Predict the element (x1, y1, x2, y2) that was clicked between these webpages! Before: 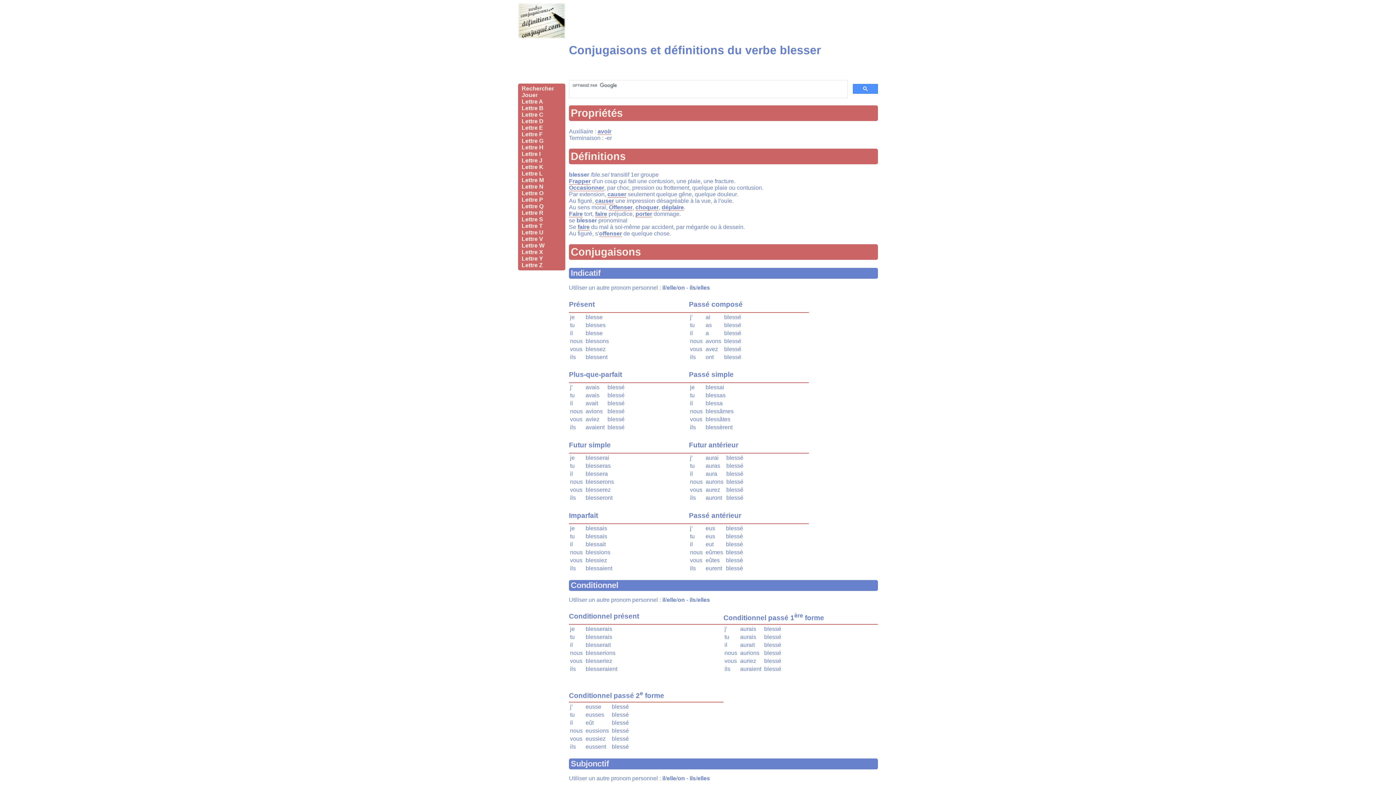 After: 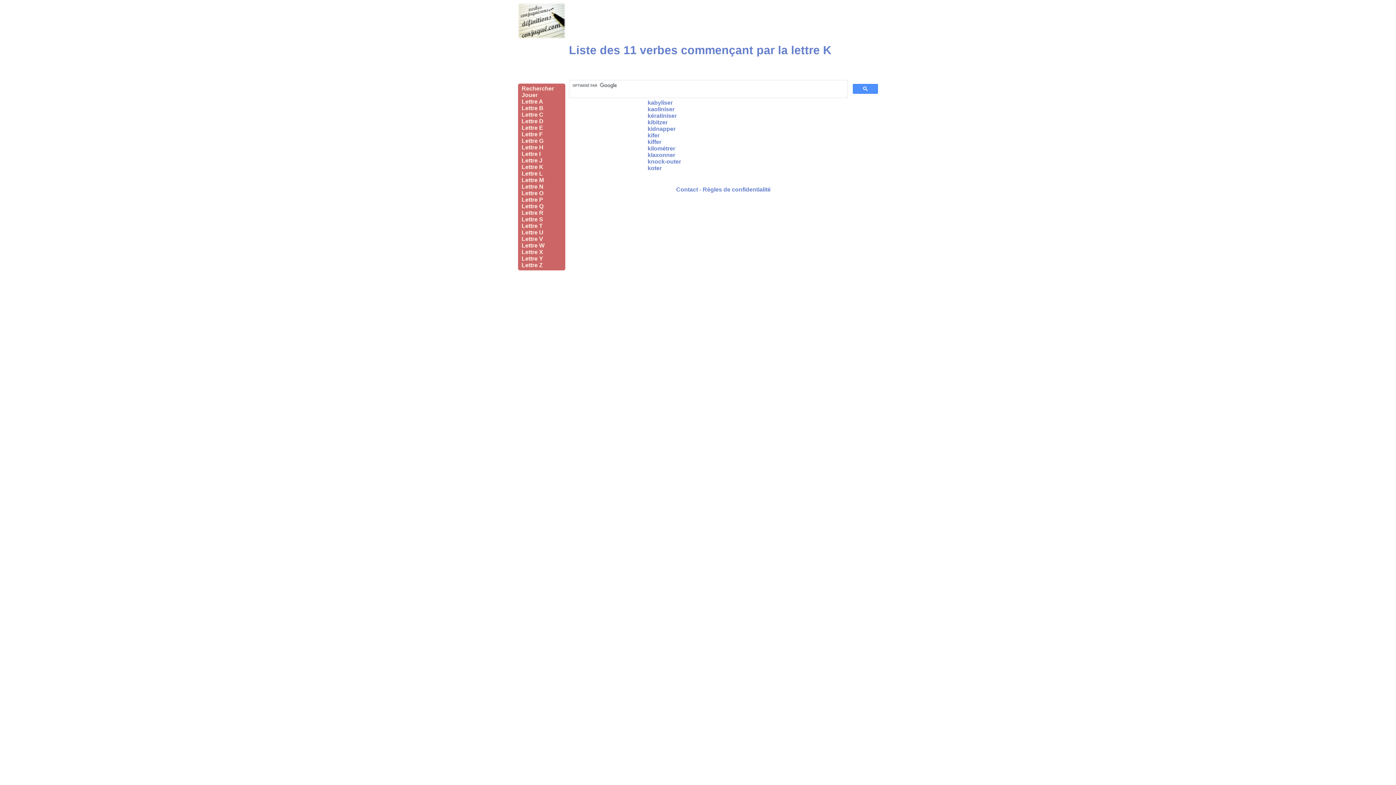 Action: bbox: (521, 164, 543, 170) label: Lettre K